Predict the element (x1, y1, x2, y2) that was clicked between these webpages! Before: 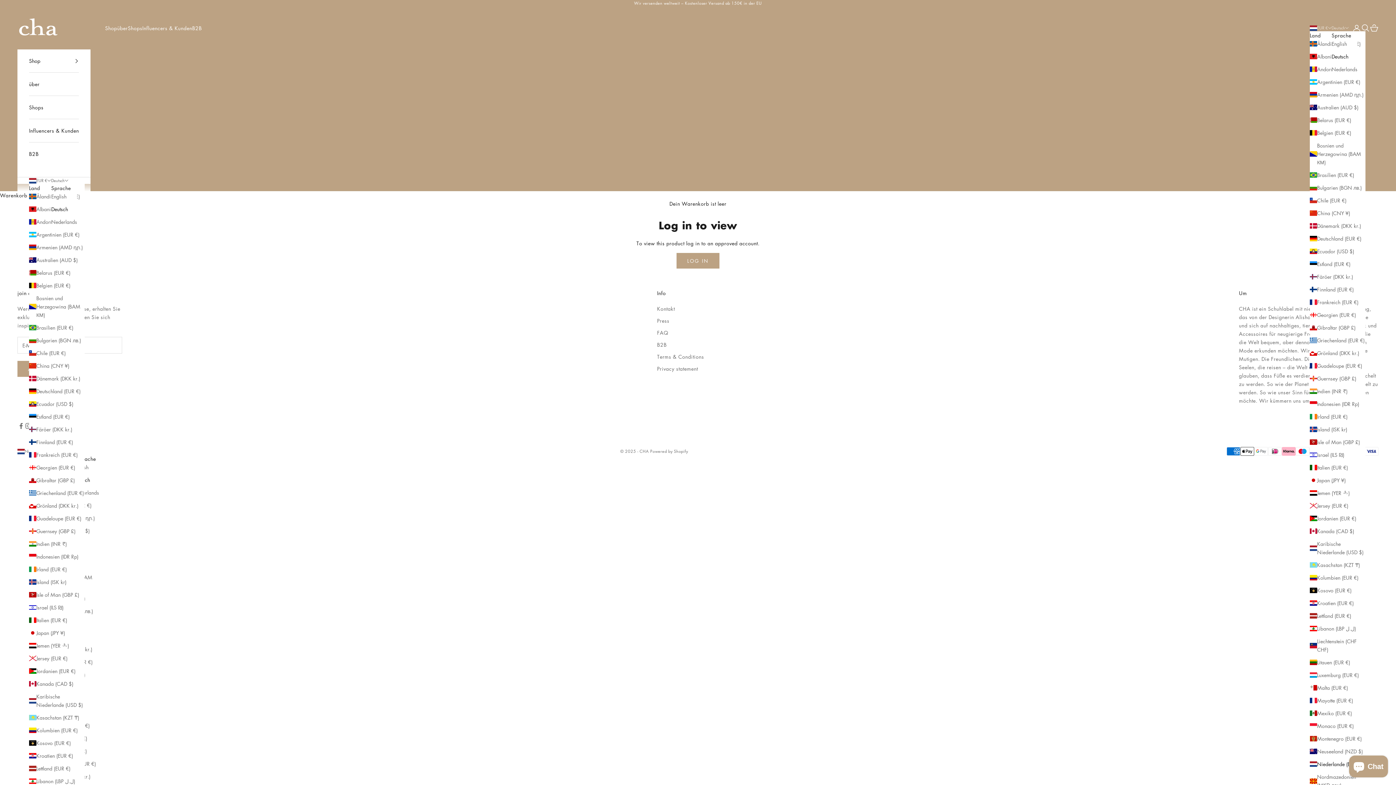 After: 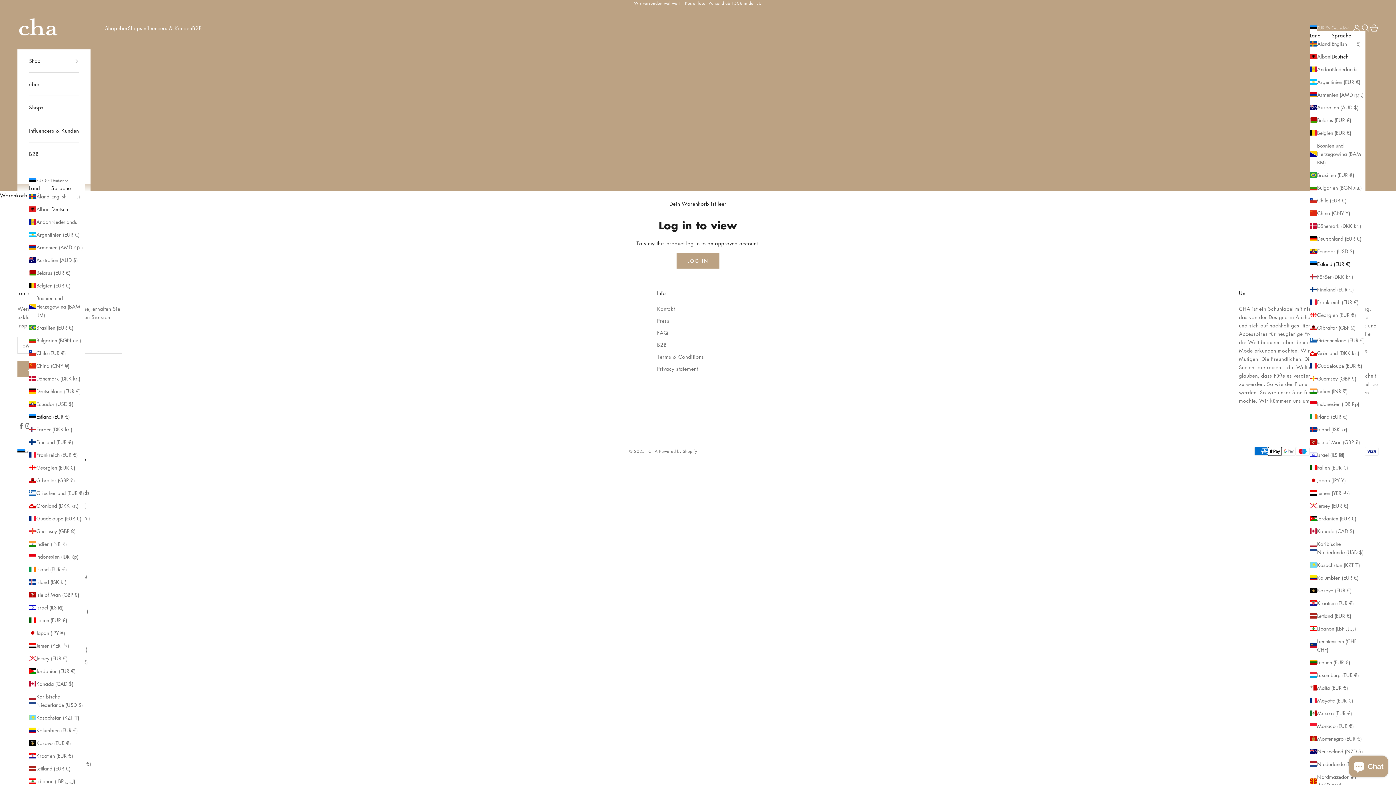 Action: bbox: (1310, 260, 1365, 268) label: Estland (EUR €)